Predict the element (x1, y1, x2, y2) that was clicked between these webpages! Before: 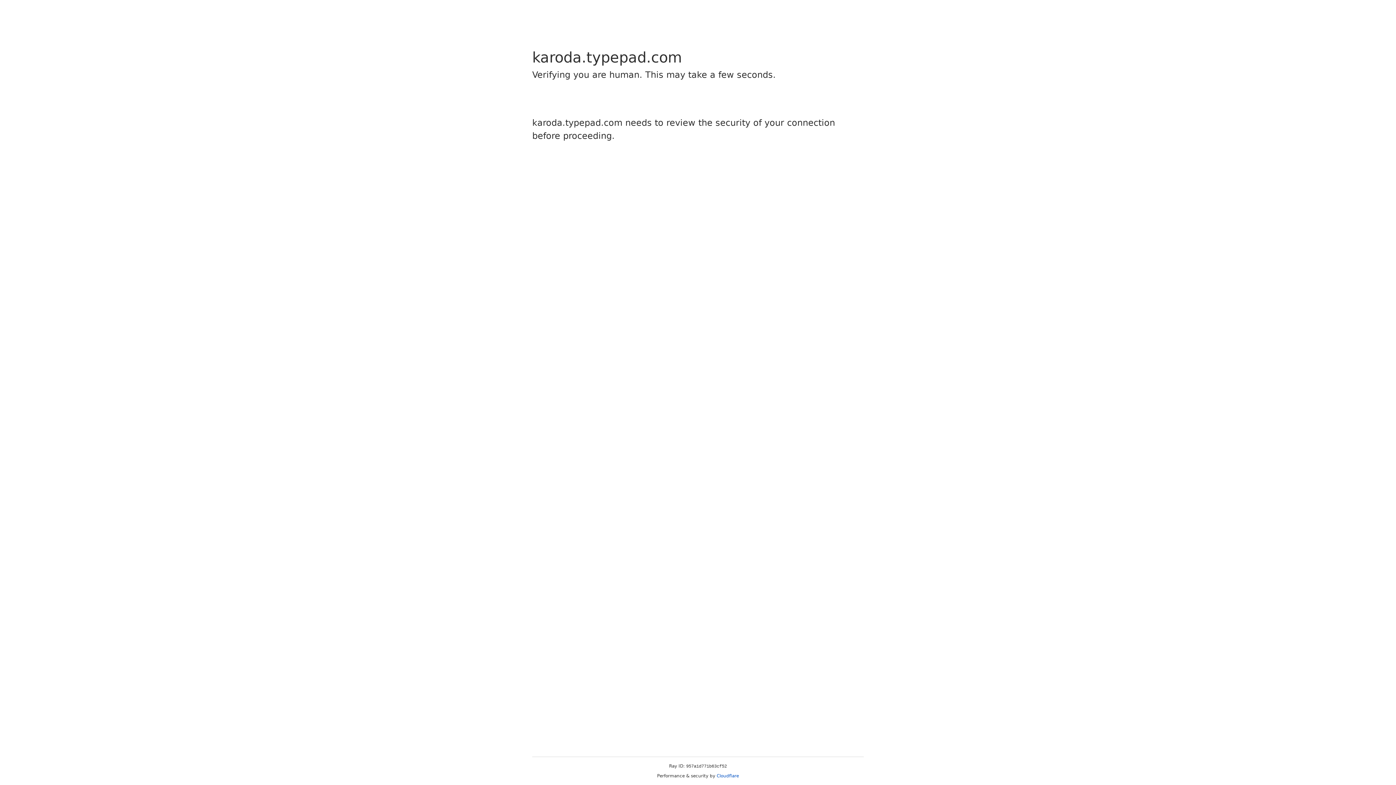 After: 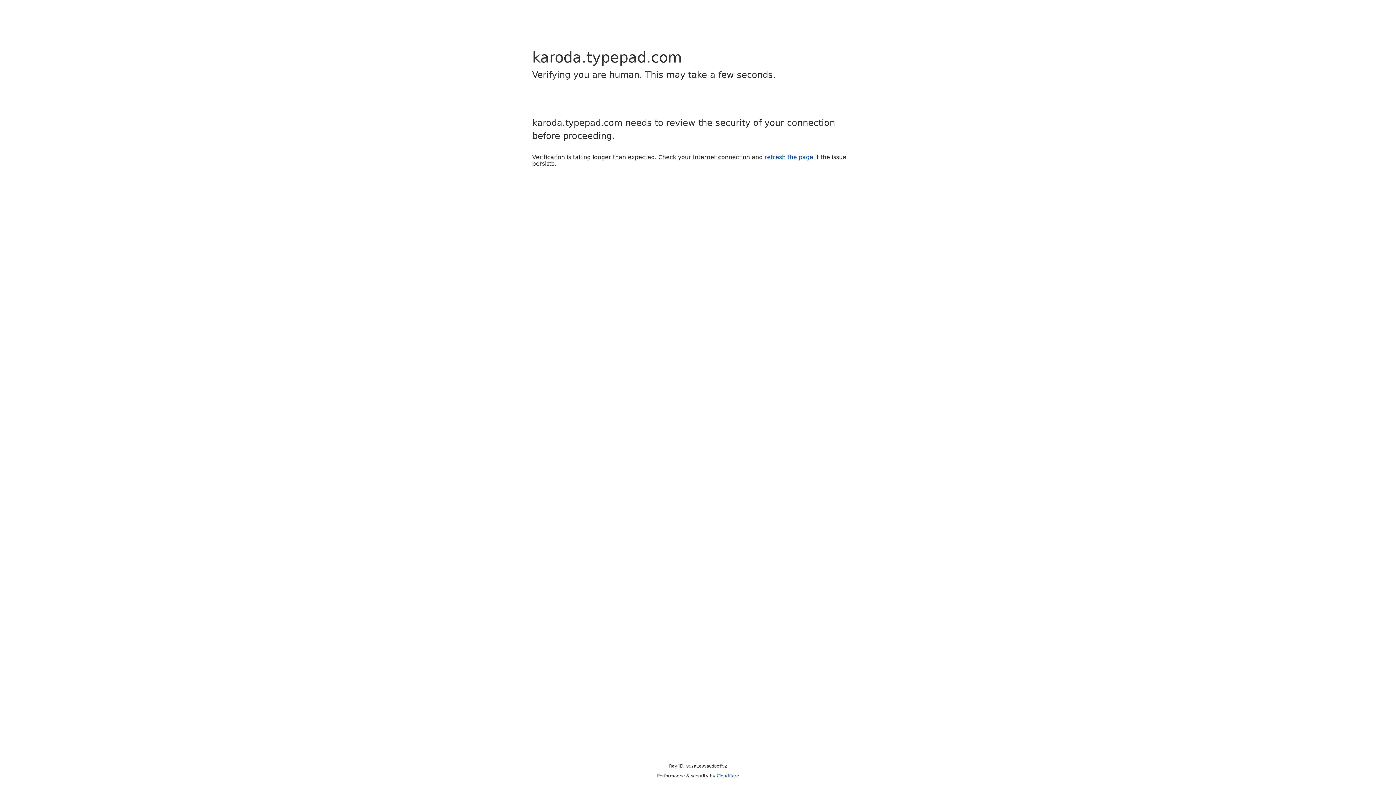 Action: bbox: (716, 773, 739, 778) label: Cloudflare